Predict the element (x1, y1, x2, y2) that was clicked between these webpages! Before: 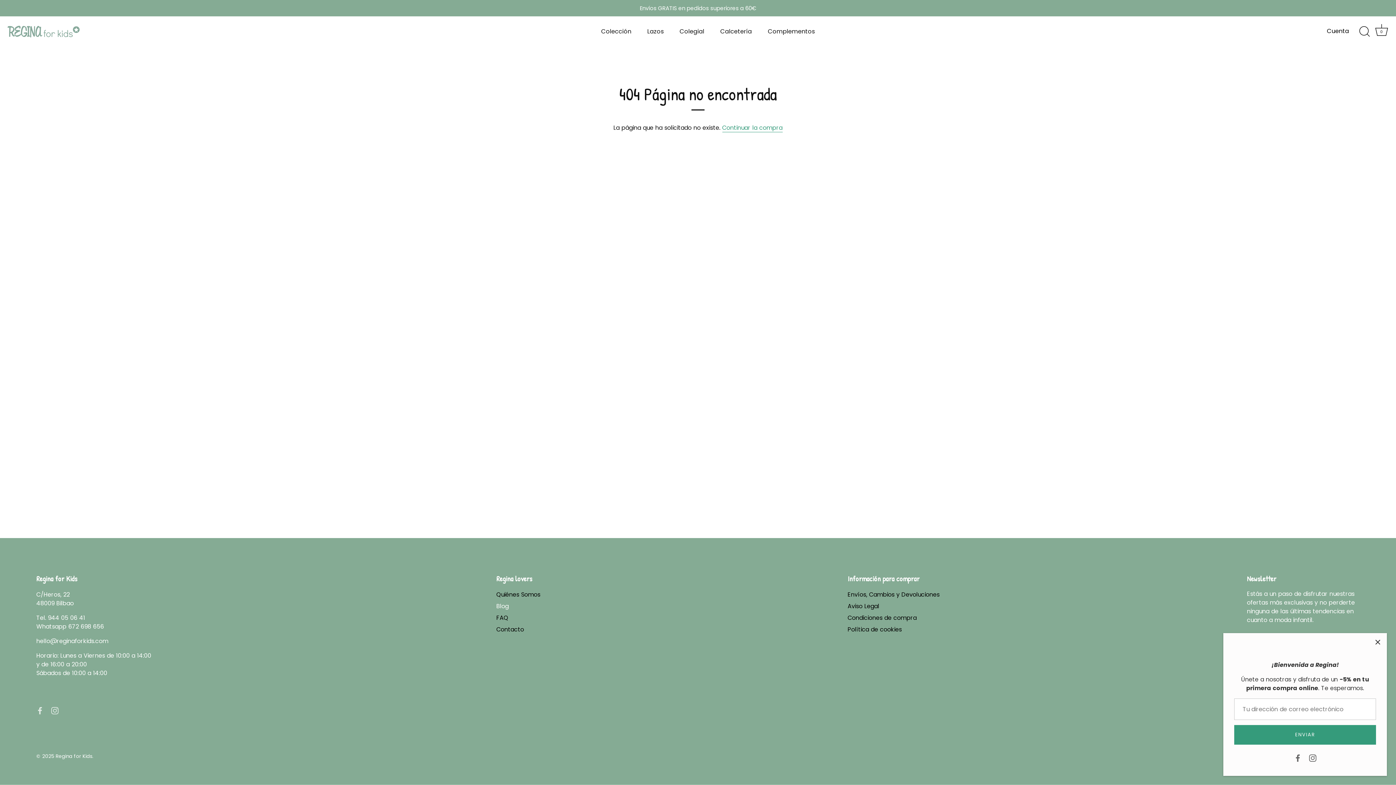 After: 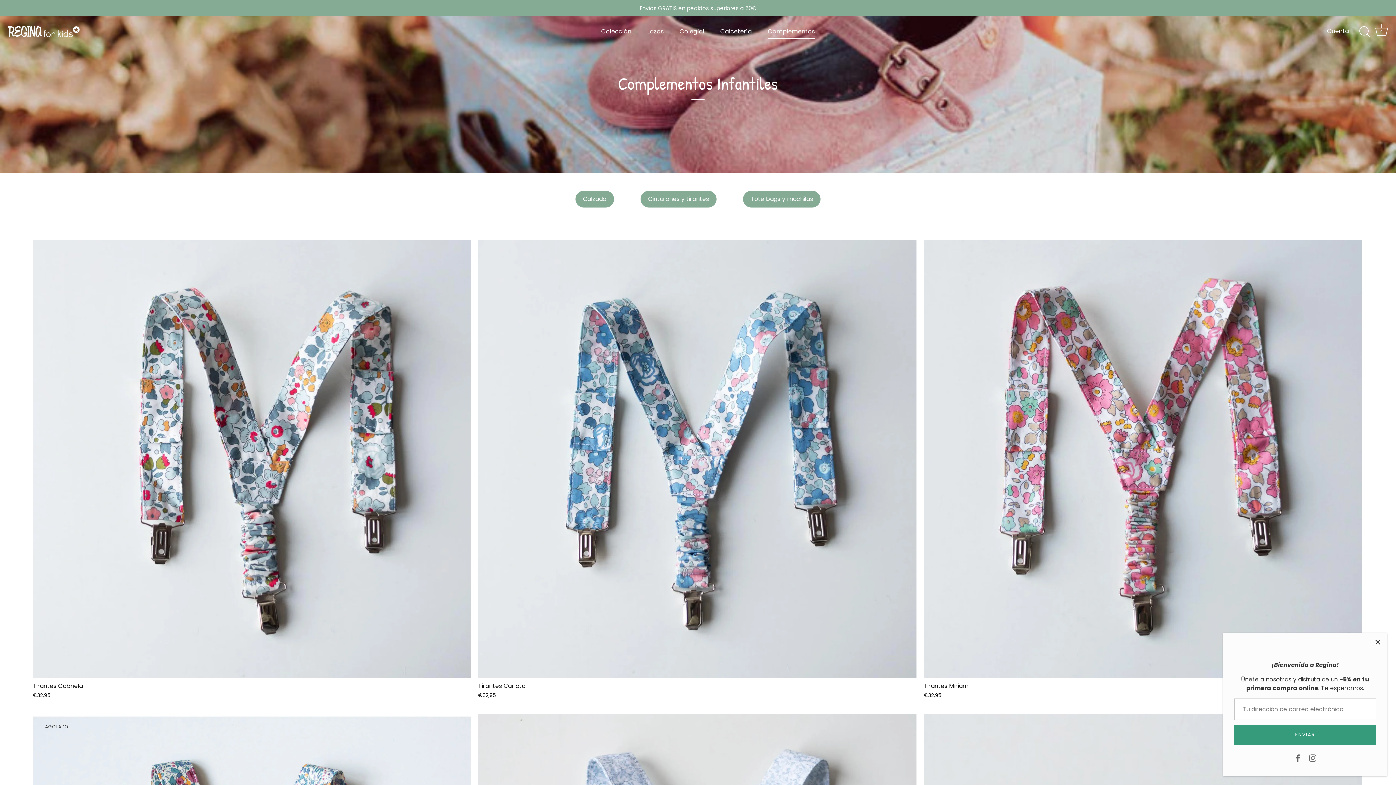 Action: label: Complementos bbox: (761, 24, 822, 38)